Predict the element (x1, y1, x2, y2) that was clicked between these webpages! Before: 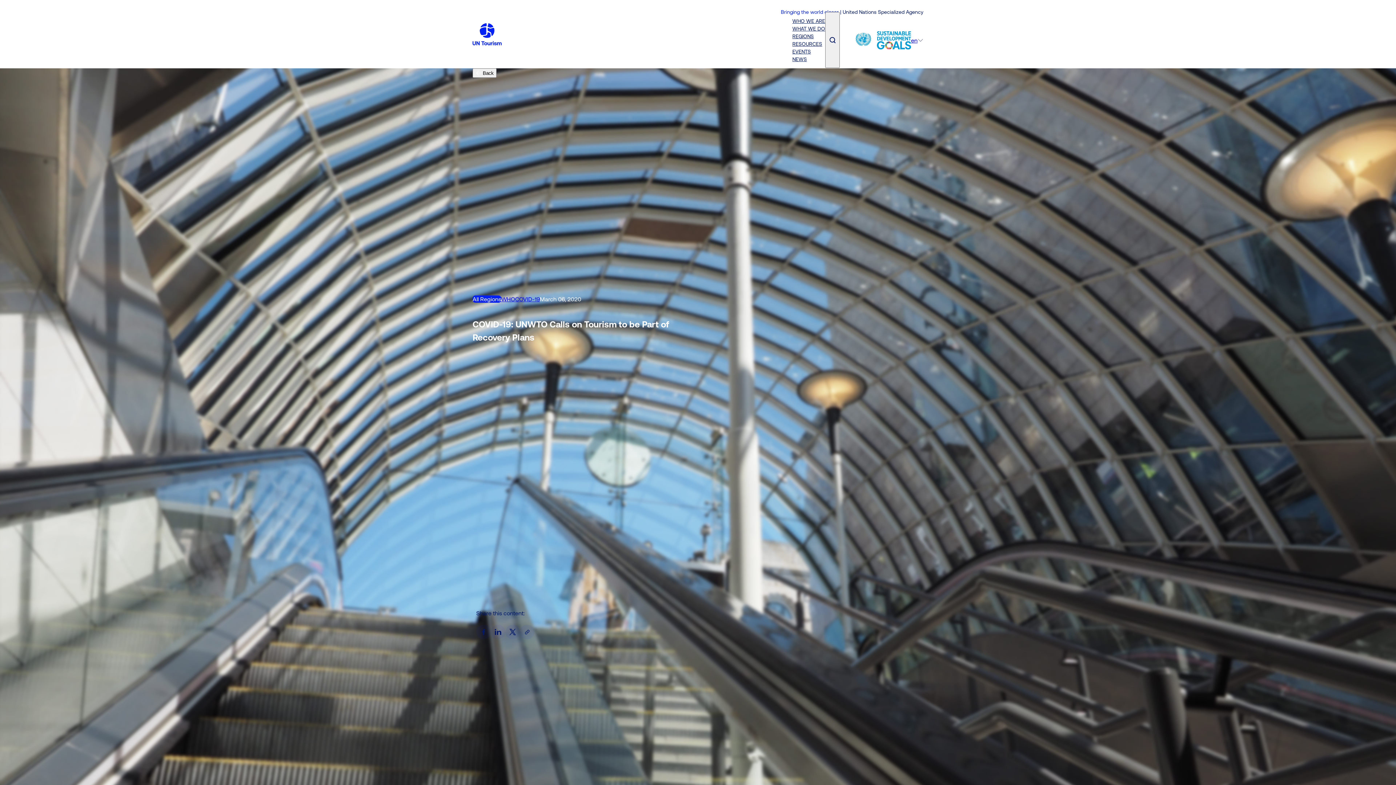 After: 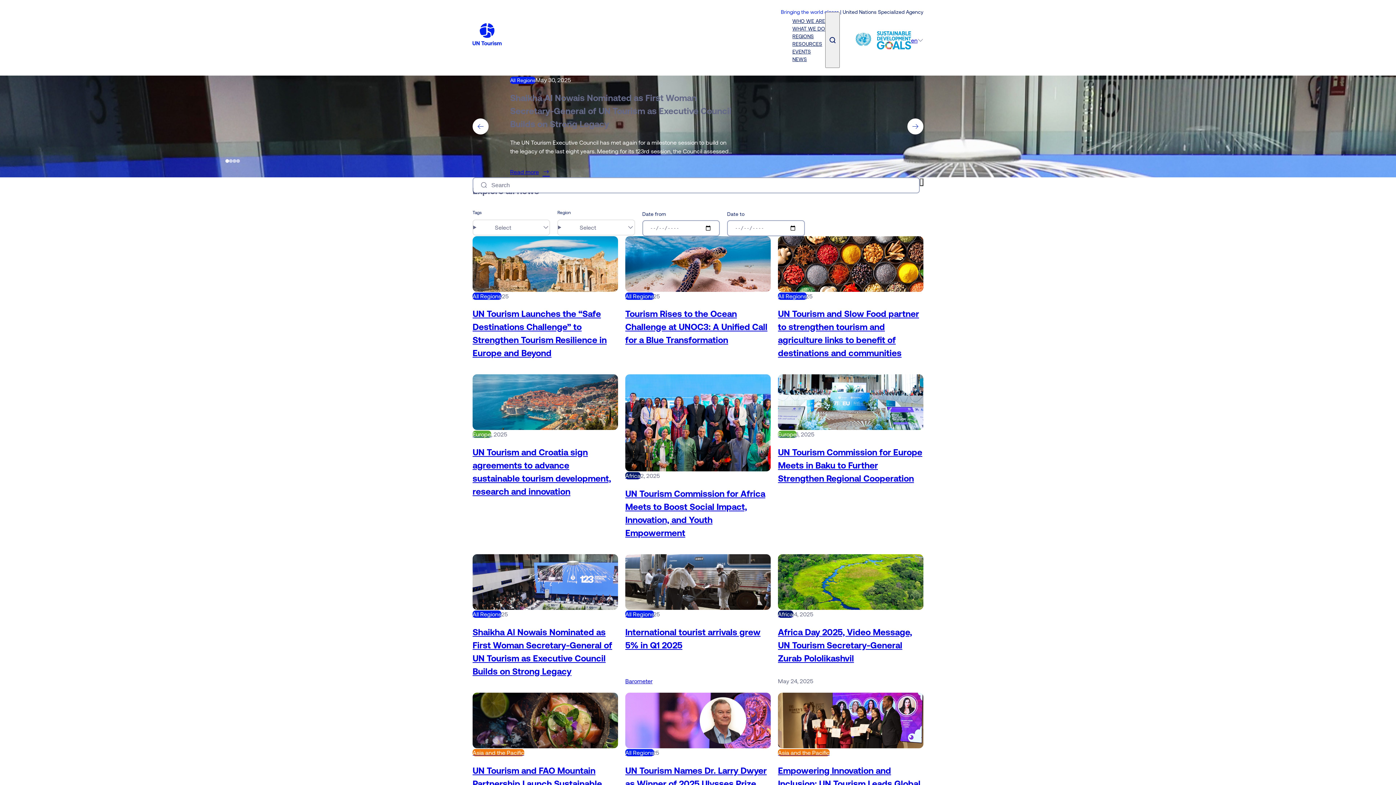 Action: label: NEWS bbox: (792, 55, 807, 63)